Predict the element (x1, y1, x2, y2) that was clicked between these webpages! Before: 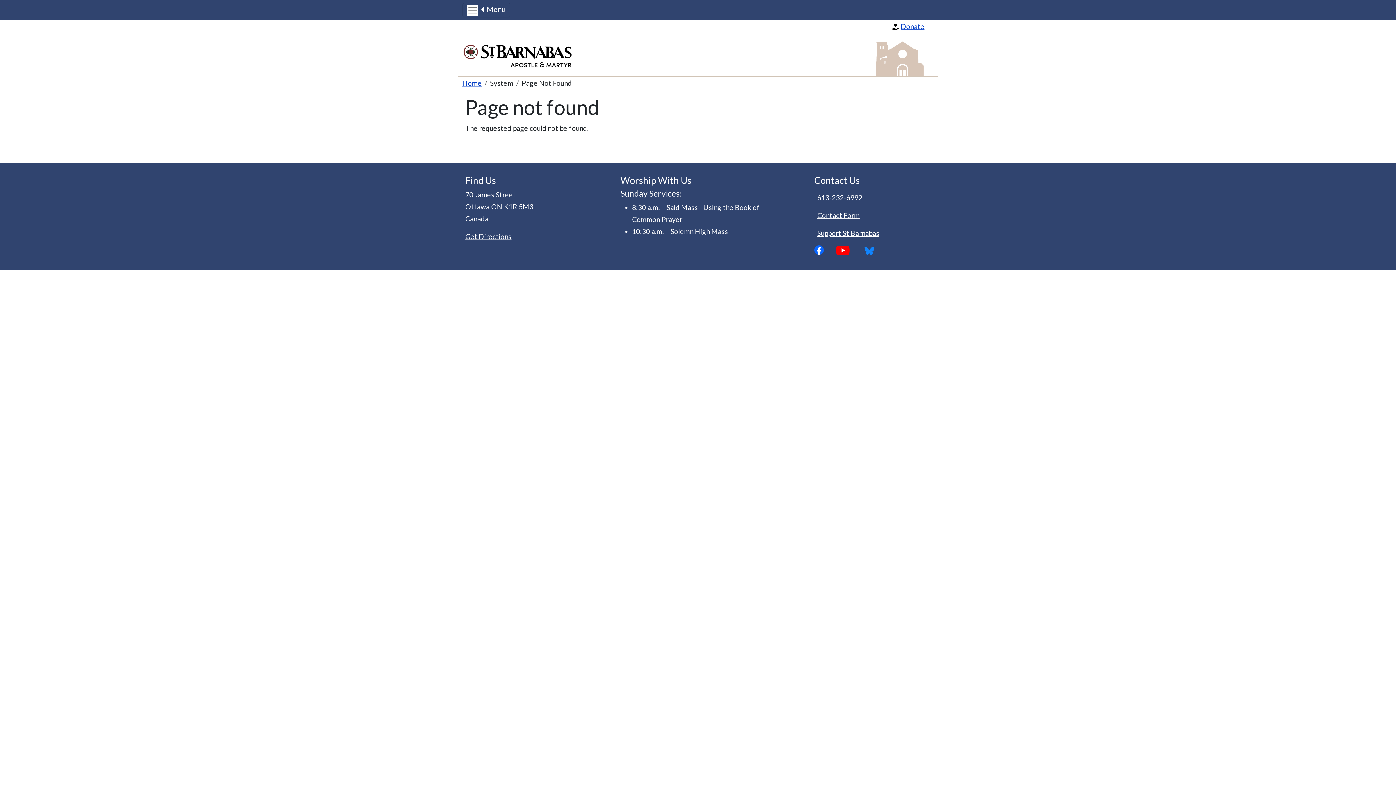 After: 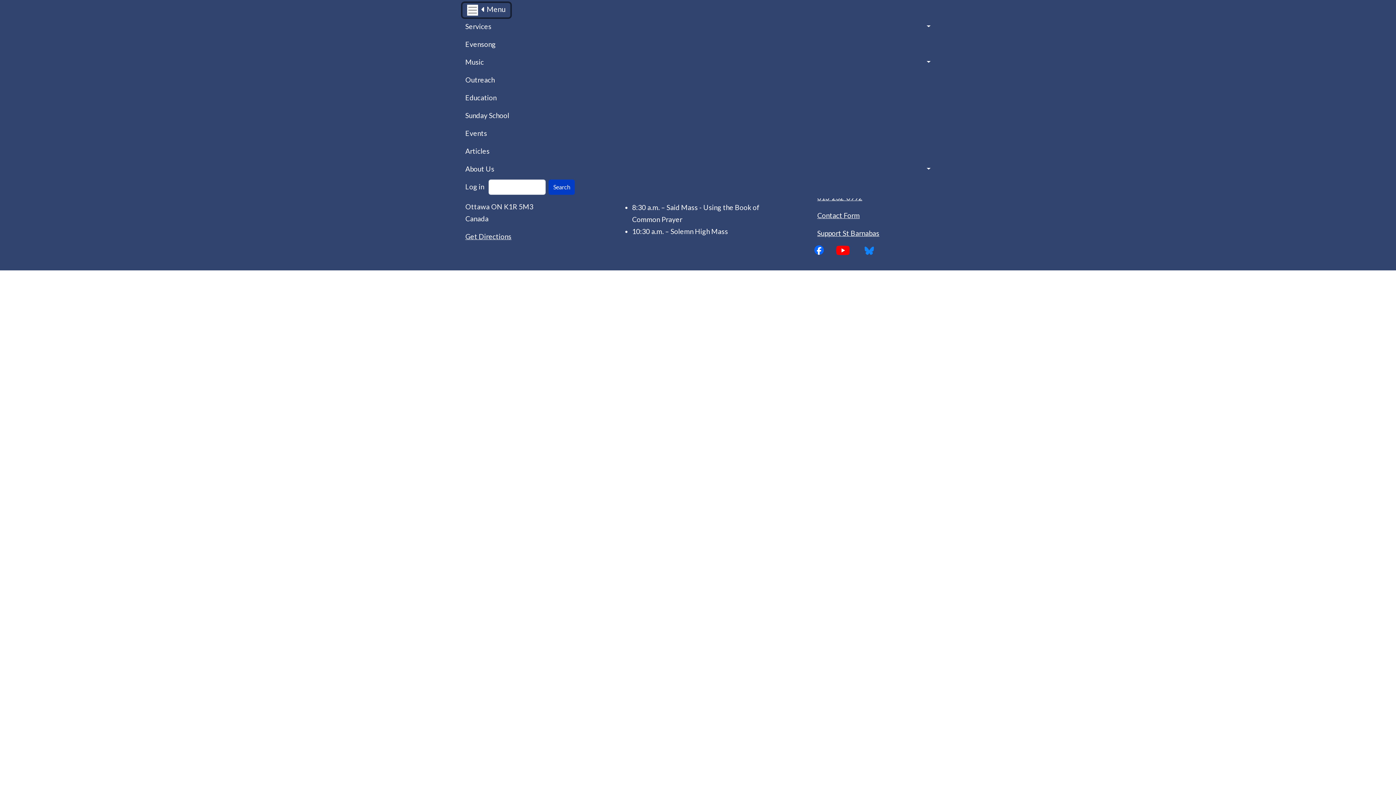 Action: bbox: (462, 2, 510, 17) label: Toggle navigation